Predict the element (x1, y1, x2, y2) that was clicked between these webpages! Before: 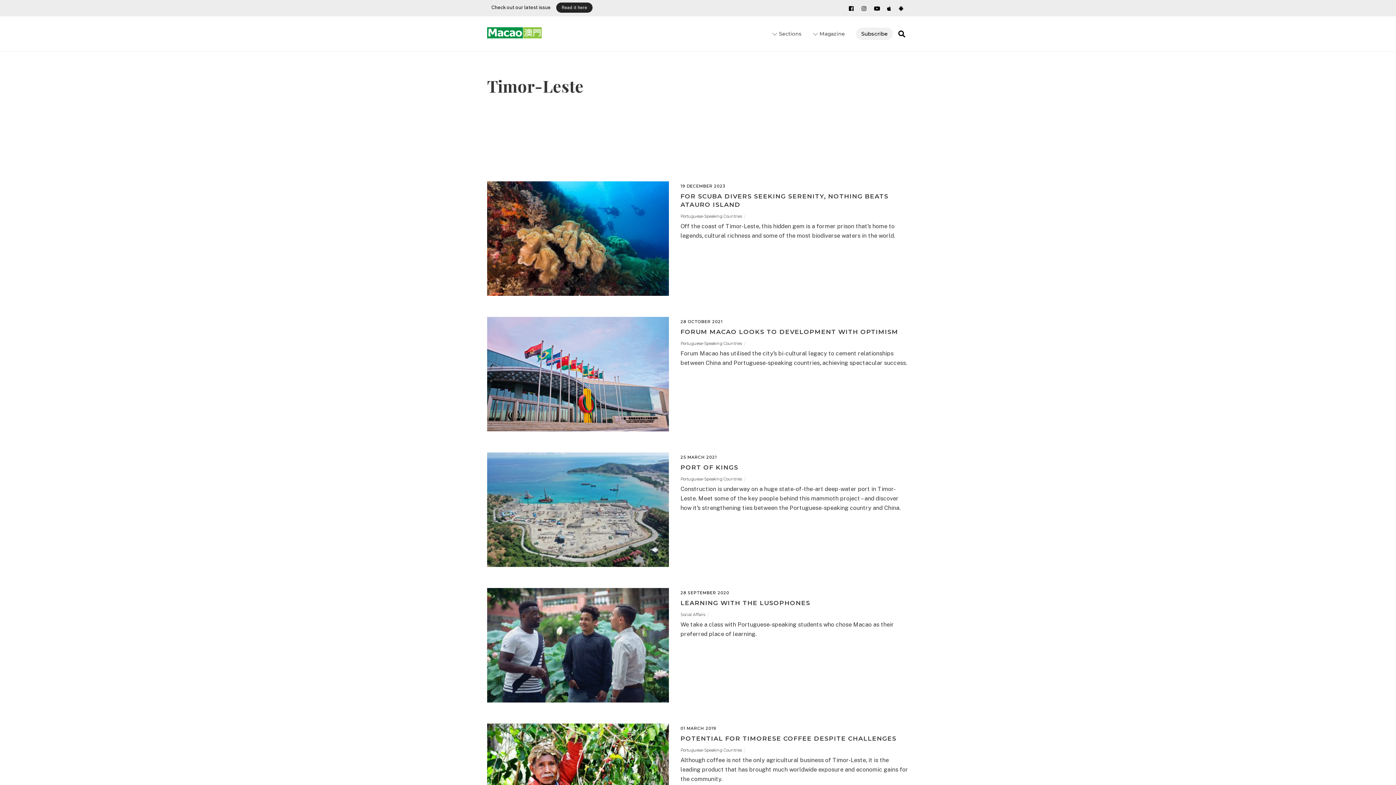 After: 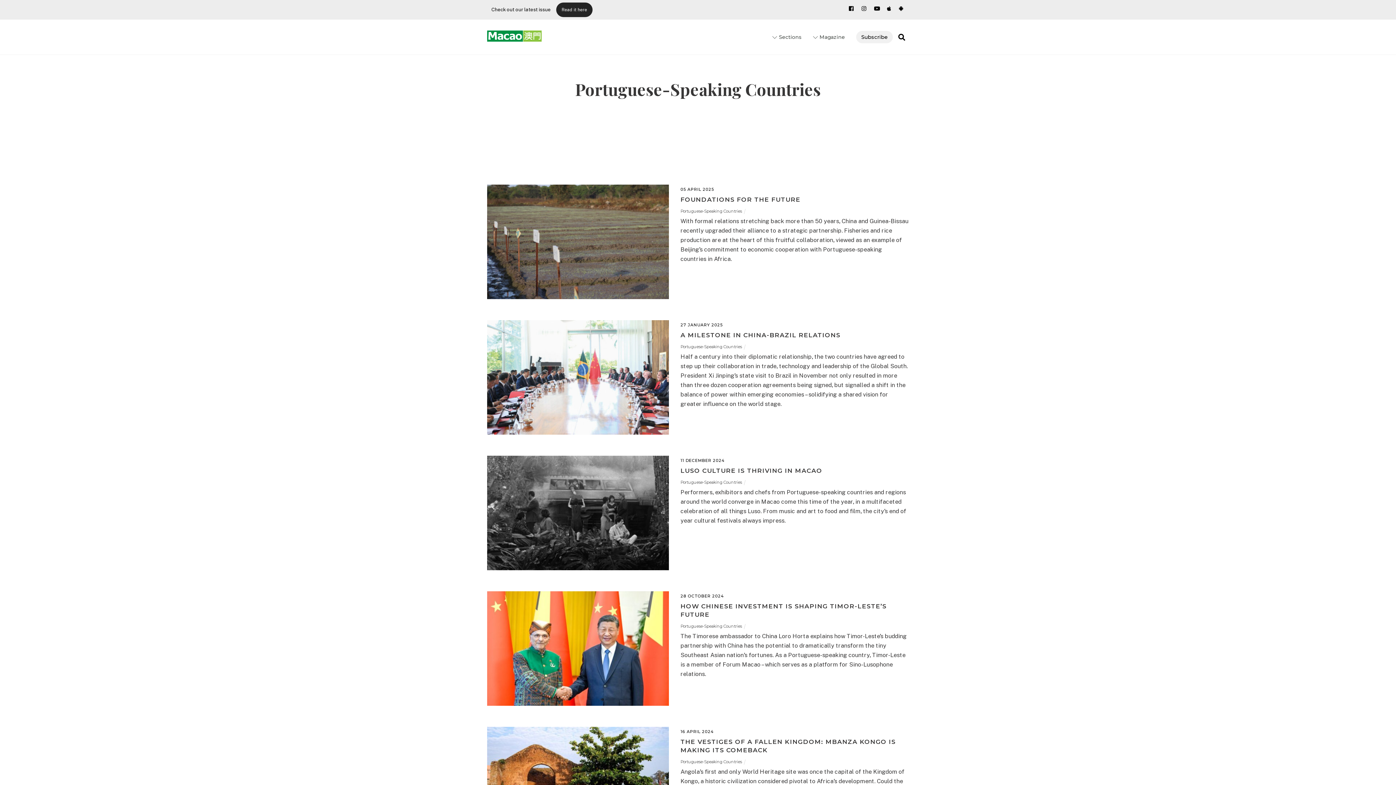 Action: label: Portuguese-Speaking Countries bbox: (680, 476, 742, 481)